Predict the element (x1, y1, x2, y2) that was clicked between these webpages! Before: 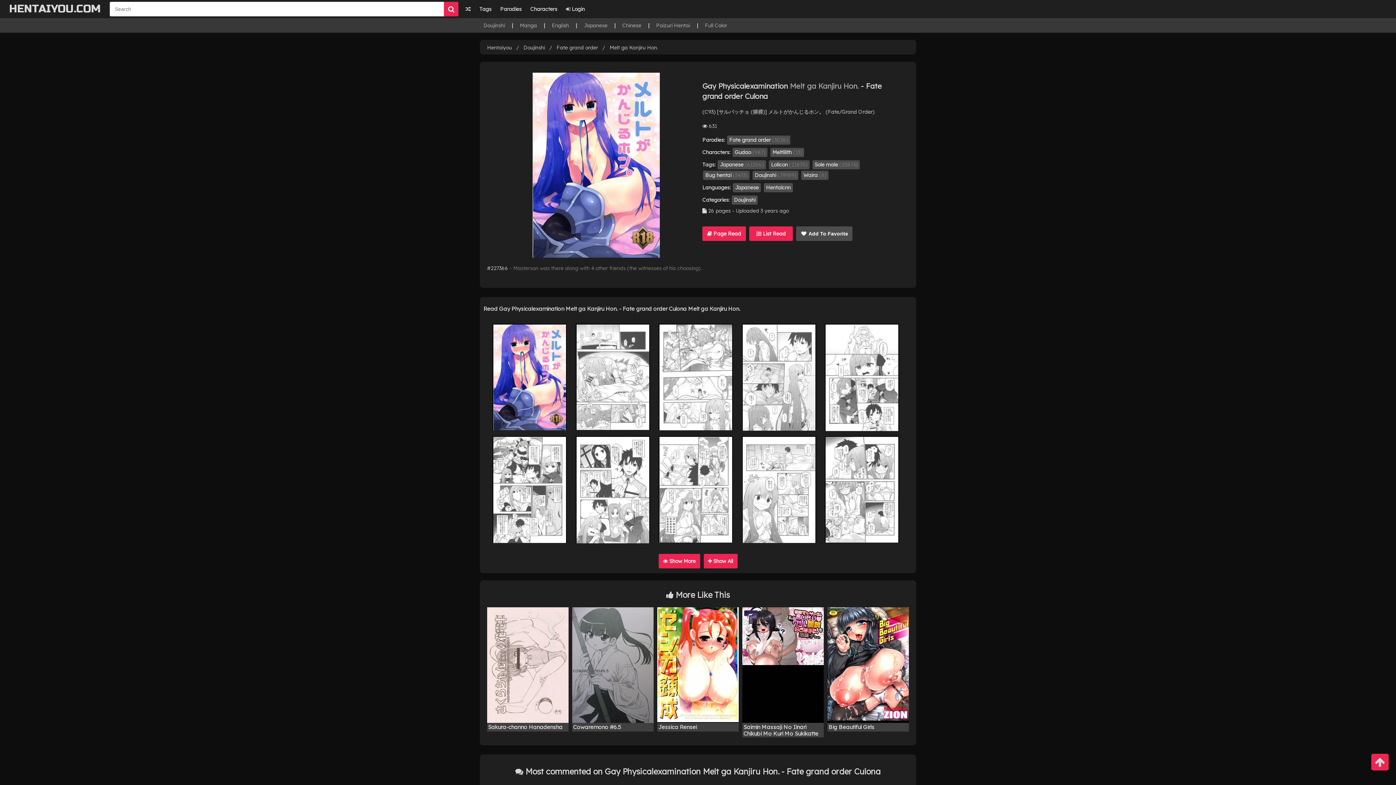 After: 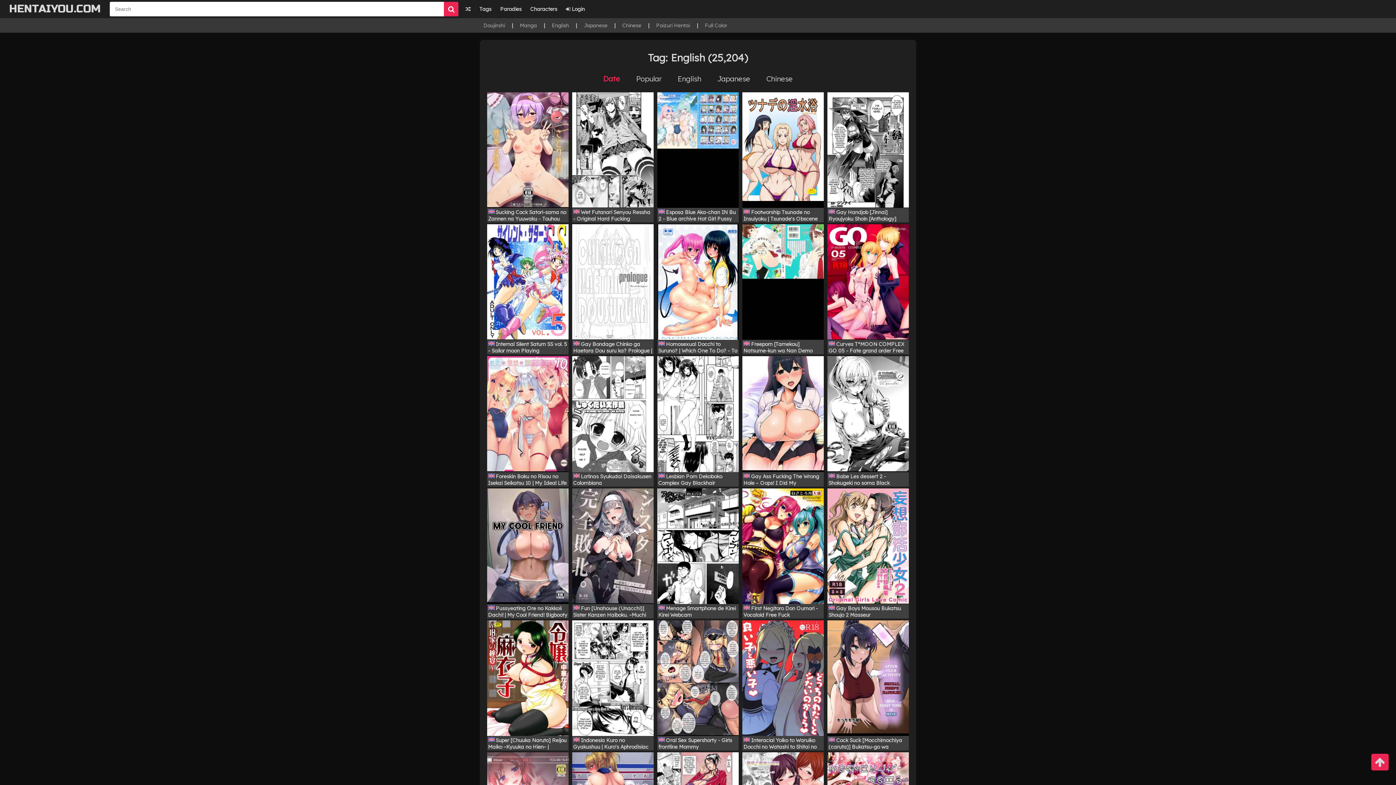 Action: label: English bbox: (552, 22, 569, 28)